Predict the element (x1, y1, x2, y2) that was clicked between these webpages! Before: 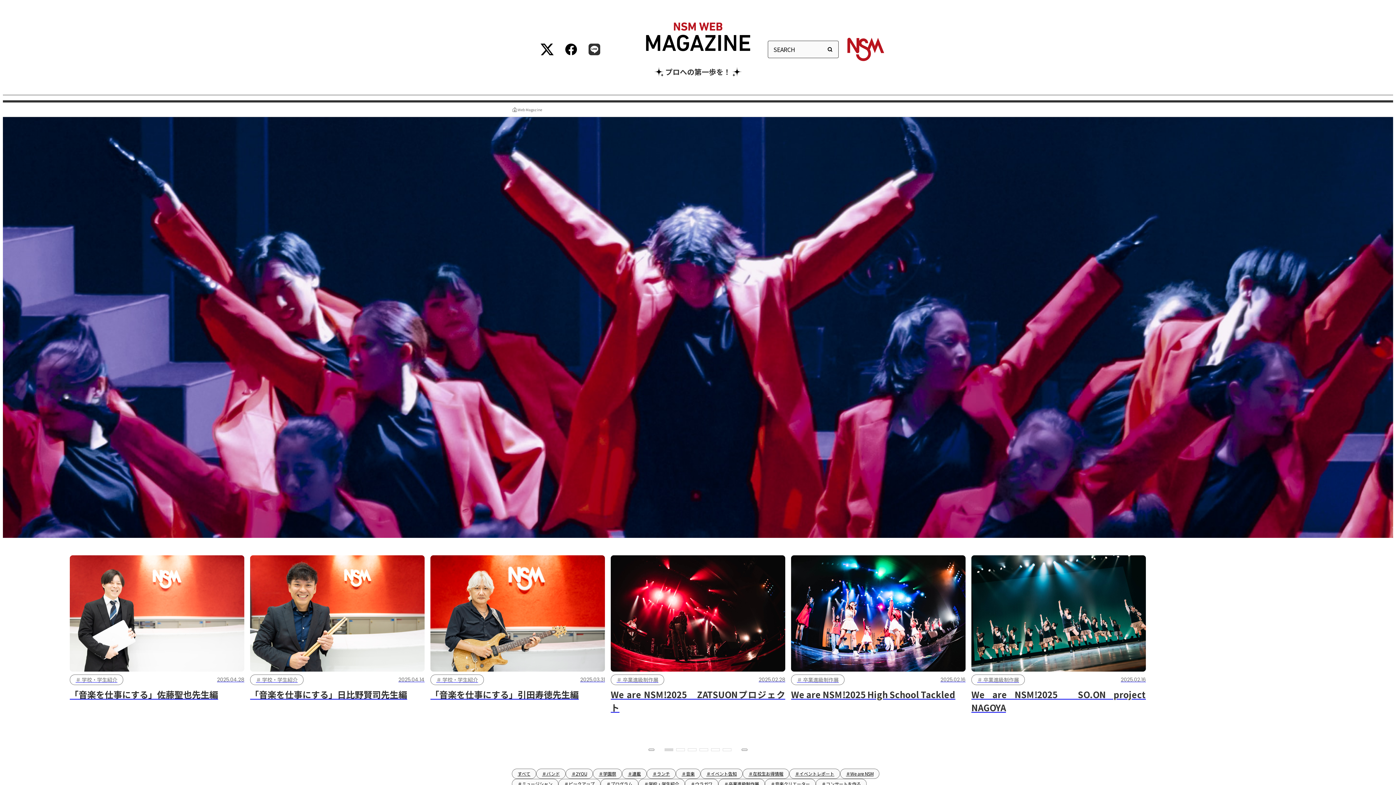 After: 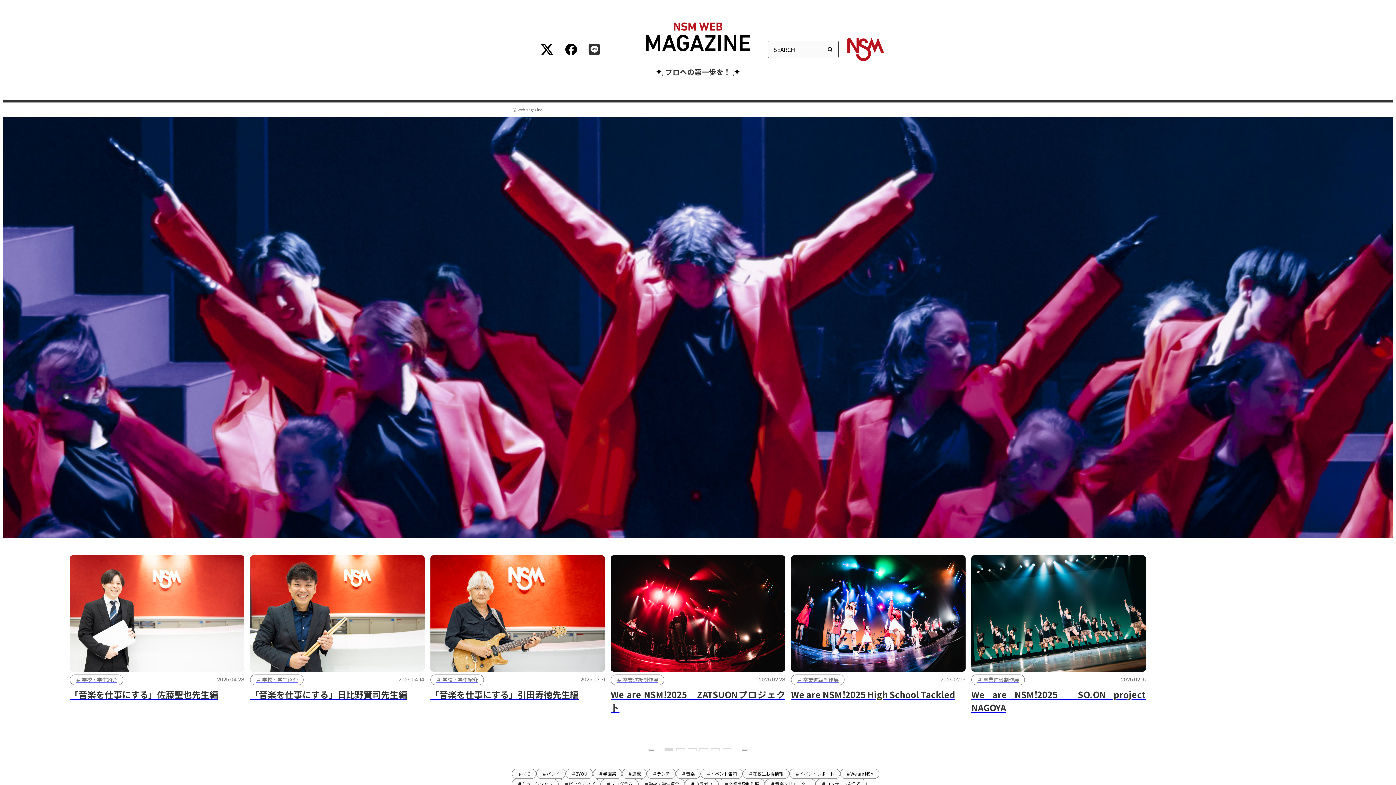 Action: label: コンサートを作る bbox: (816, 779, 866, 789)